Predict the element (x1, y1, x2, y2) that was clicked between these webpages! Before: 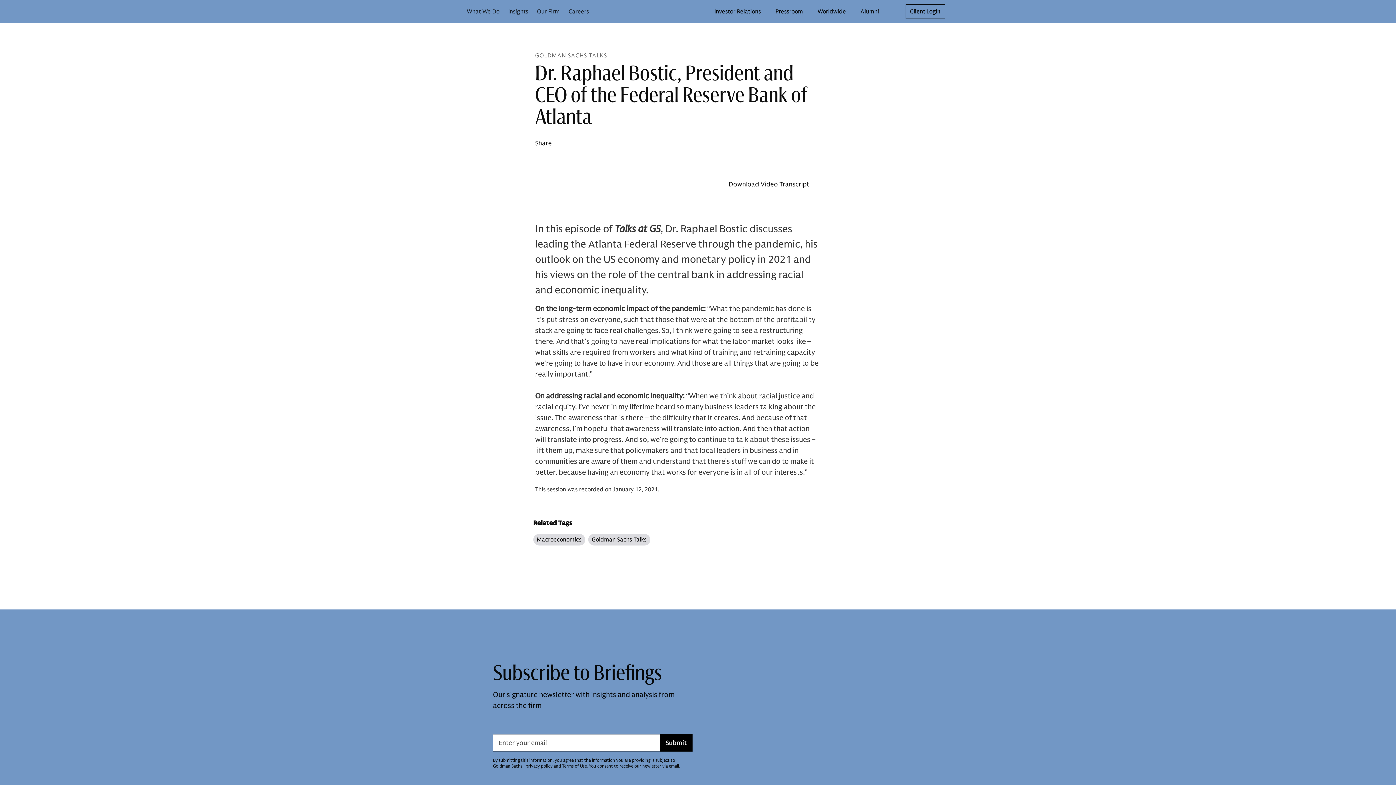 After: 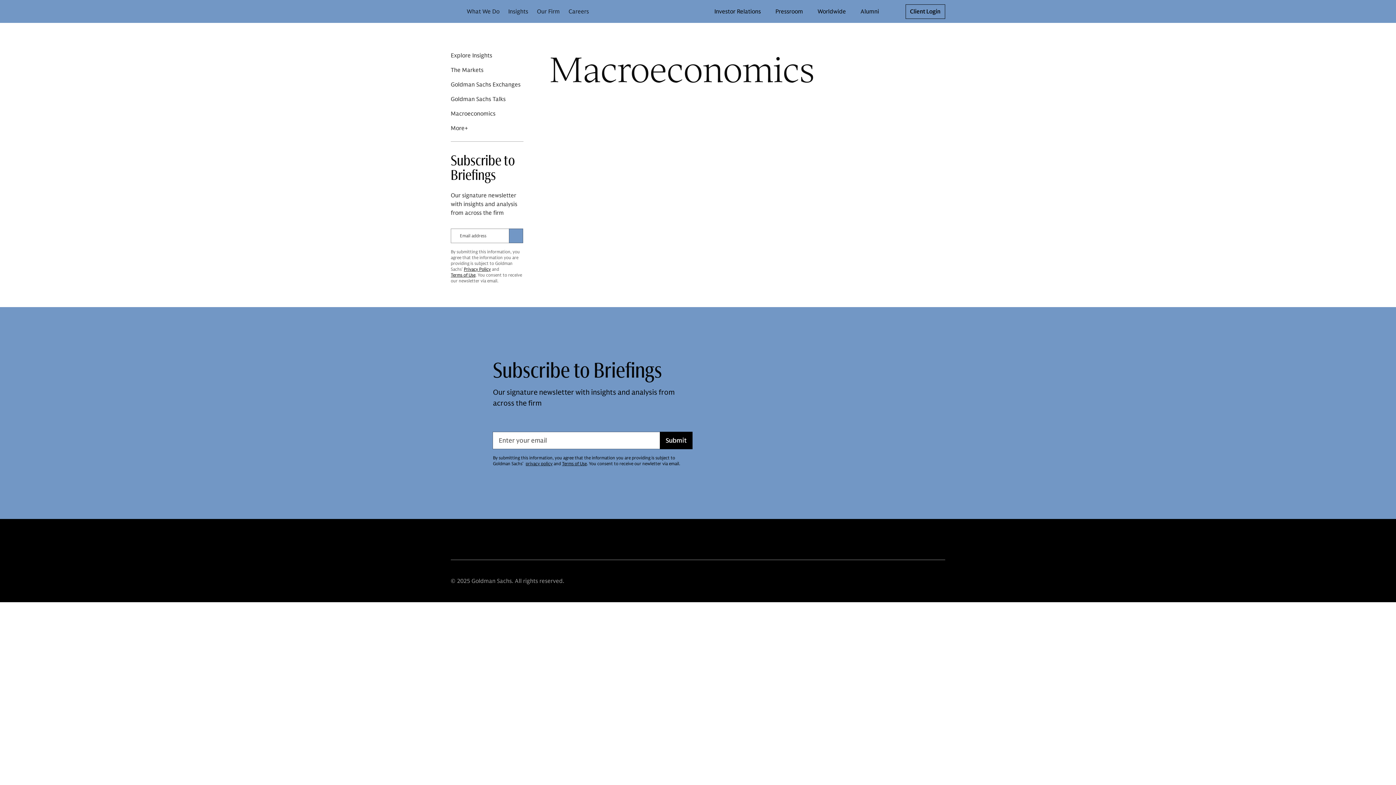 Action: bbox: (533, 534, 585, 545) label: Macroeconomics